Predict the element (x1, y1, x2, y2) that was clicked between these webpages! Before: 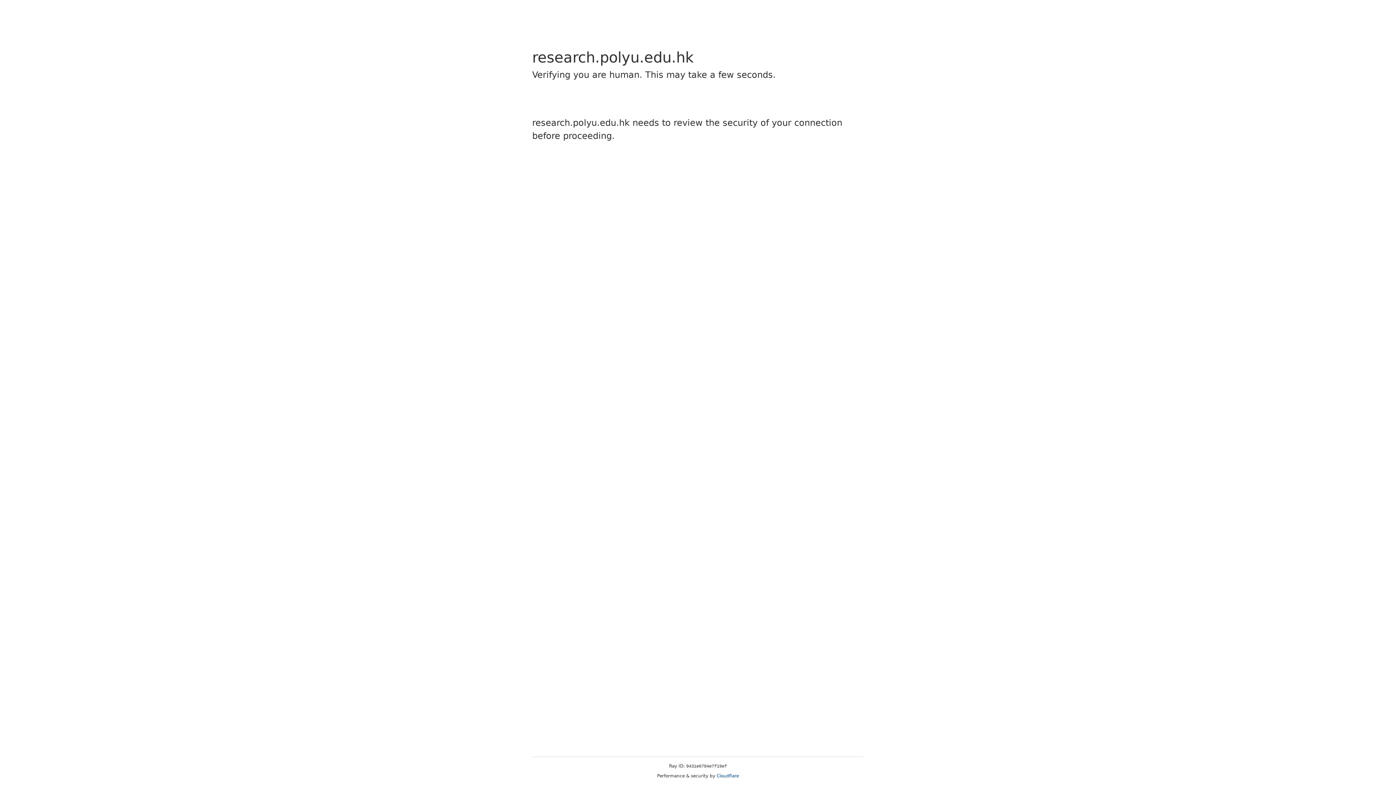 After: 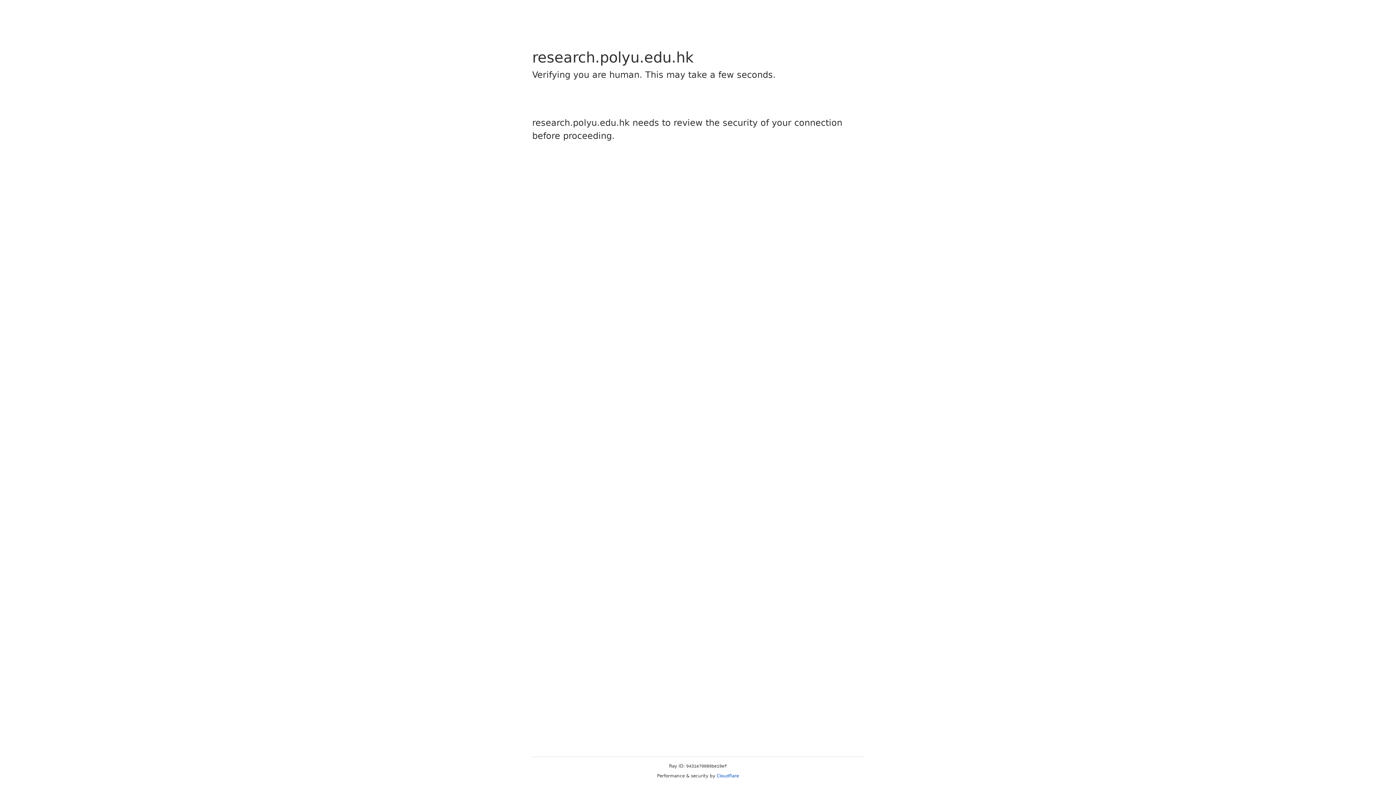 Action: label: Cloudflare bbox: (716, 773, 739, 778)